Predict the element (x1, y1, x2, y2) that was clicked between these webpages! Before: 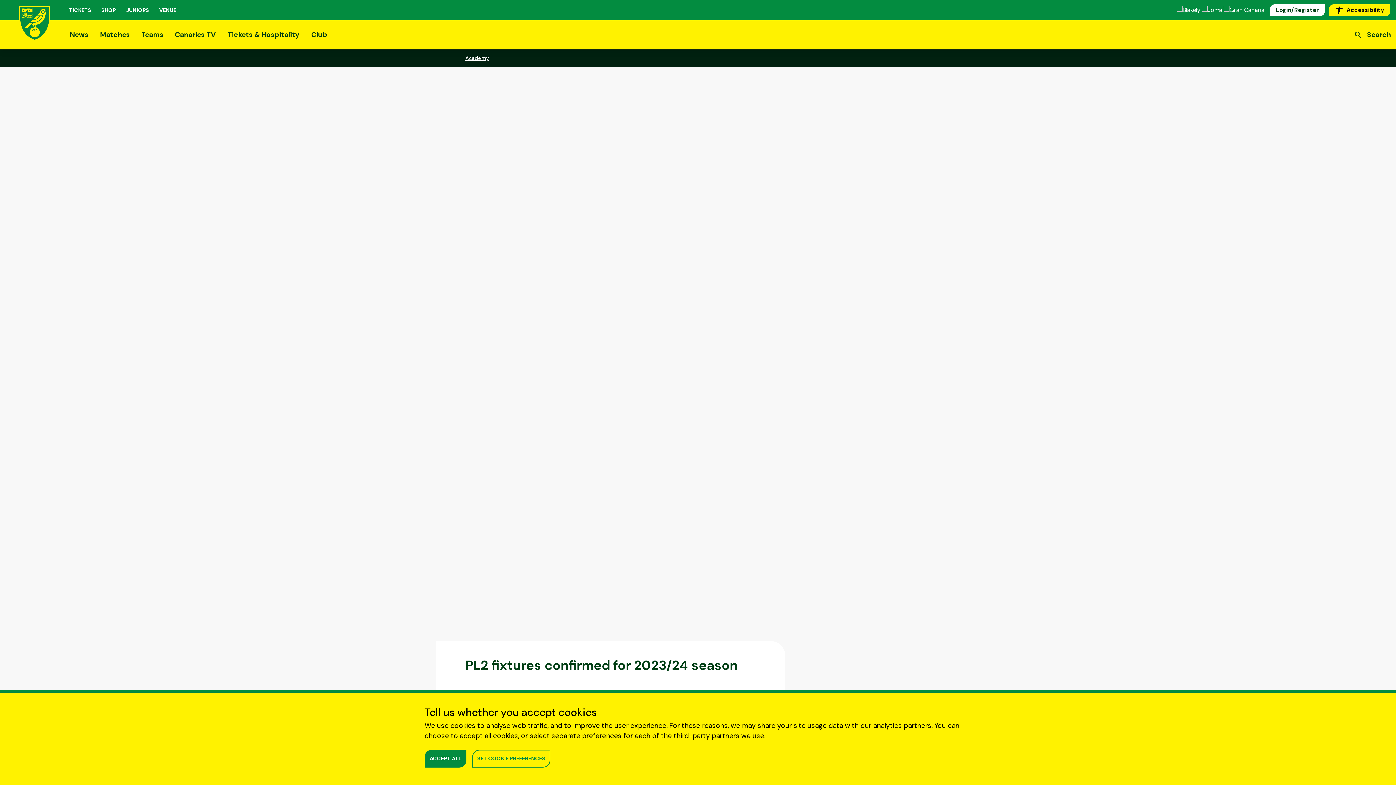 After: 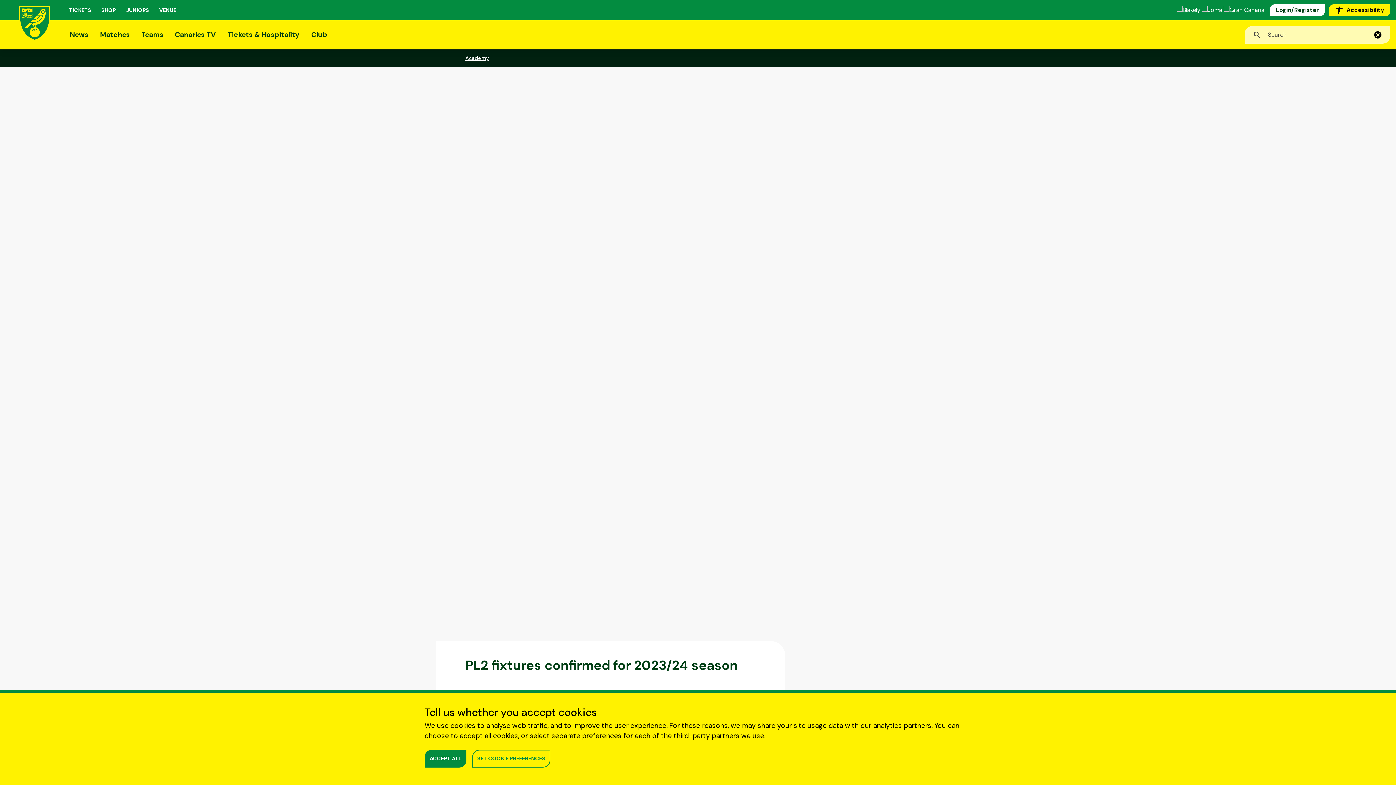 Action: bbox: (1349, 20, 1396, 49) label: Search